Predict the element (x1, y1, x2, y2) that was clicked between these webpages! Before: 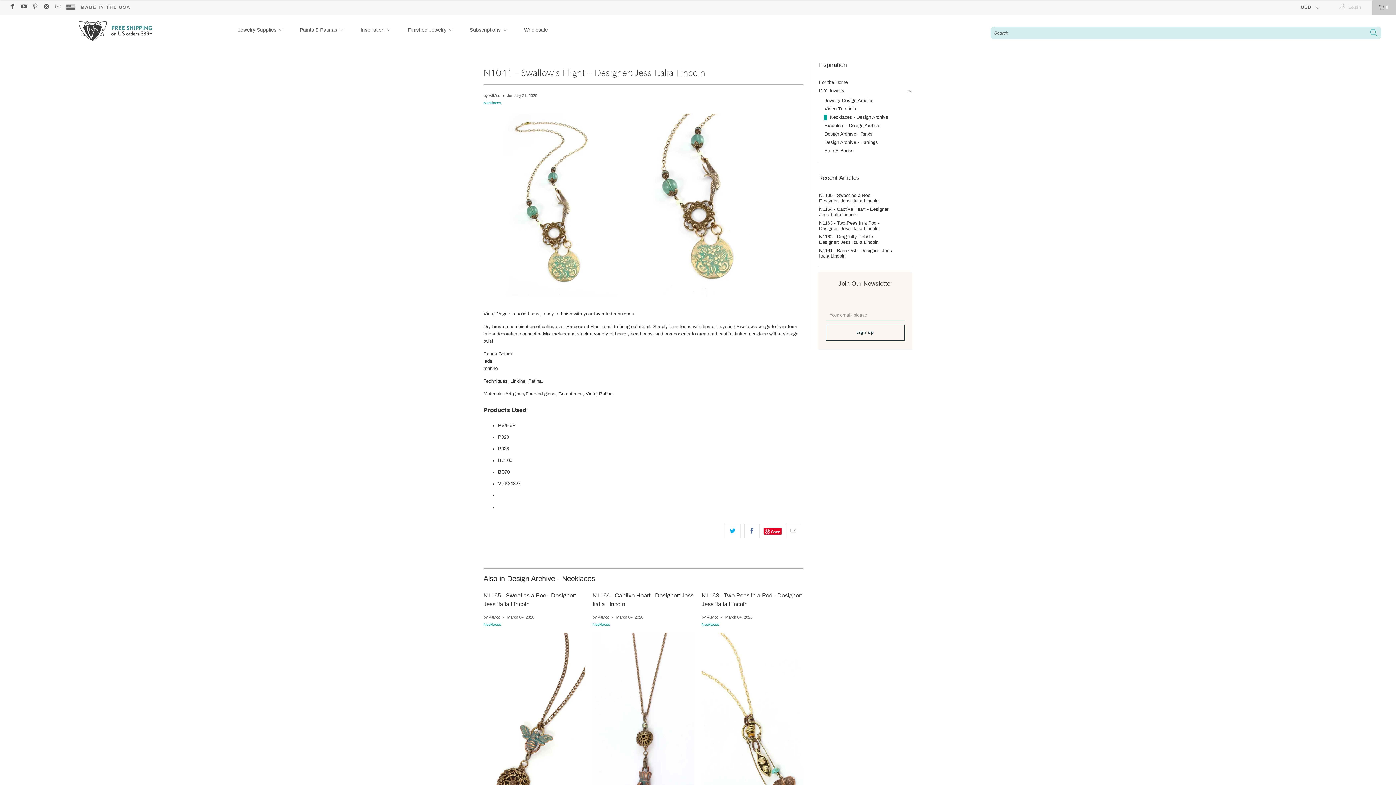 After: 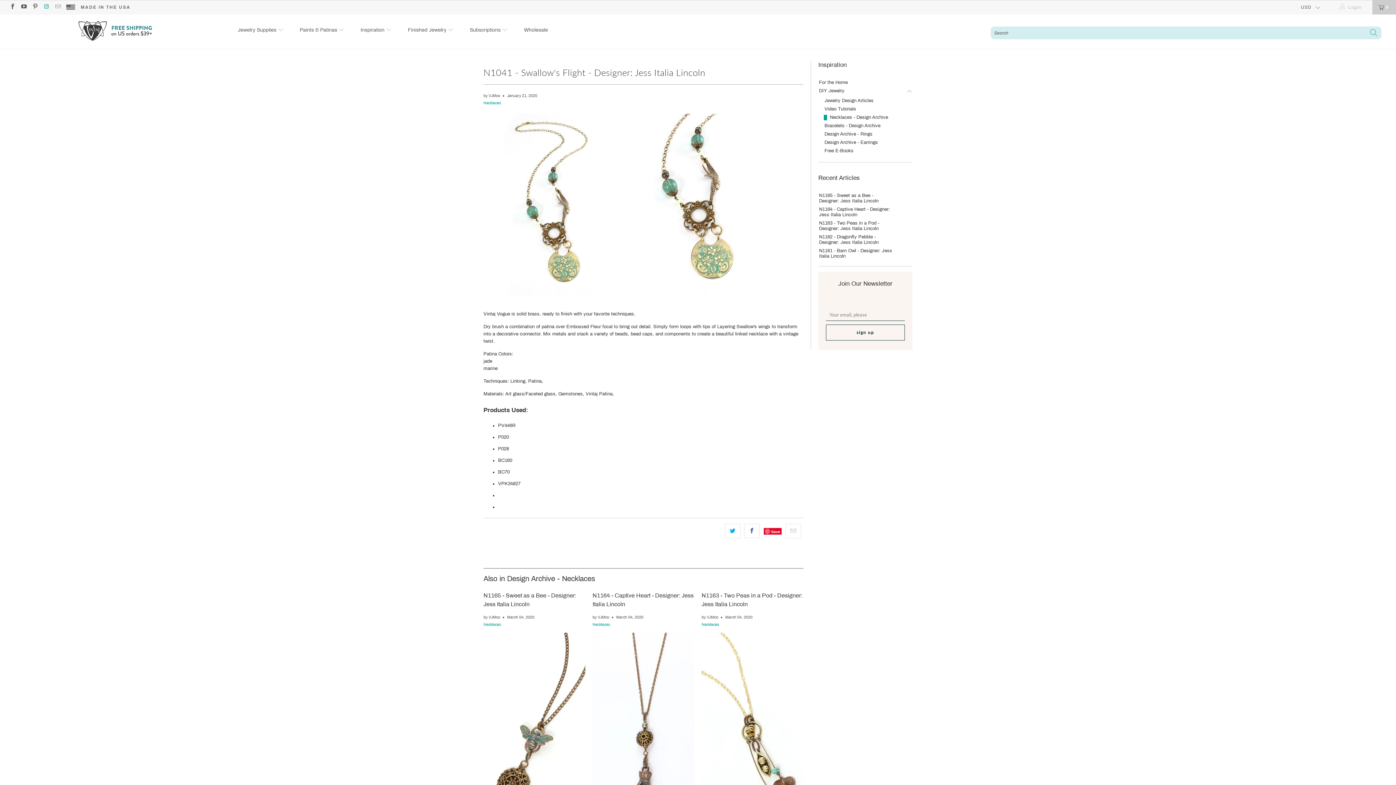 Action: bbox: (43, 4, 49, 9)